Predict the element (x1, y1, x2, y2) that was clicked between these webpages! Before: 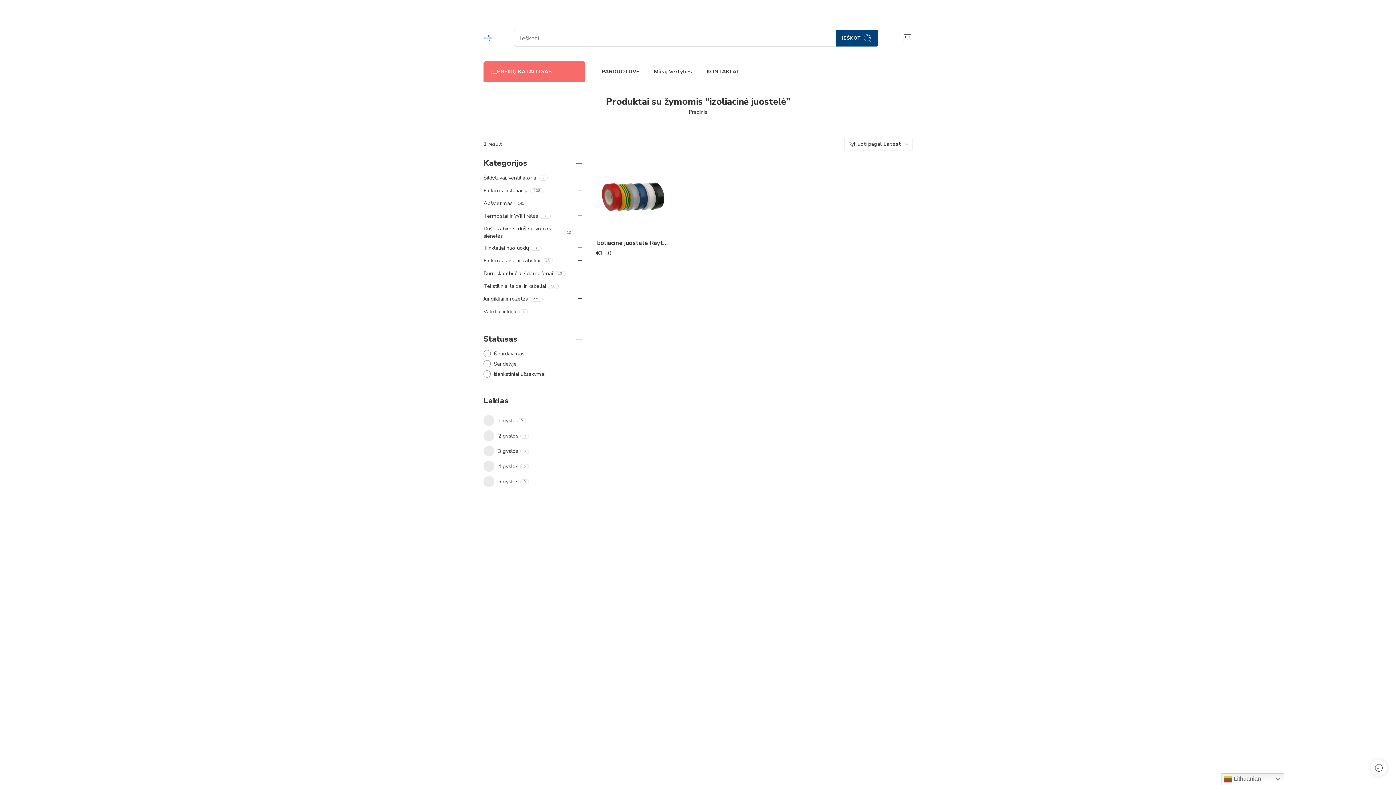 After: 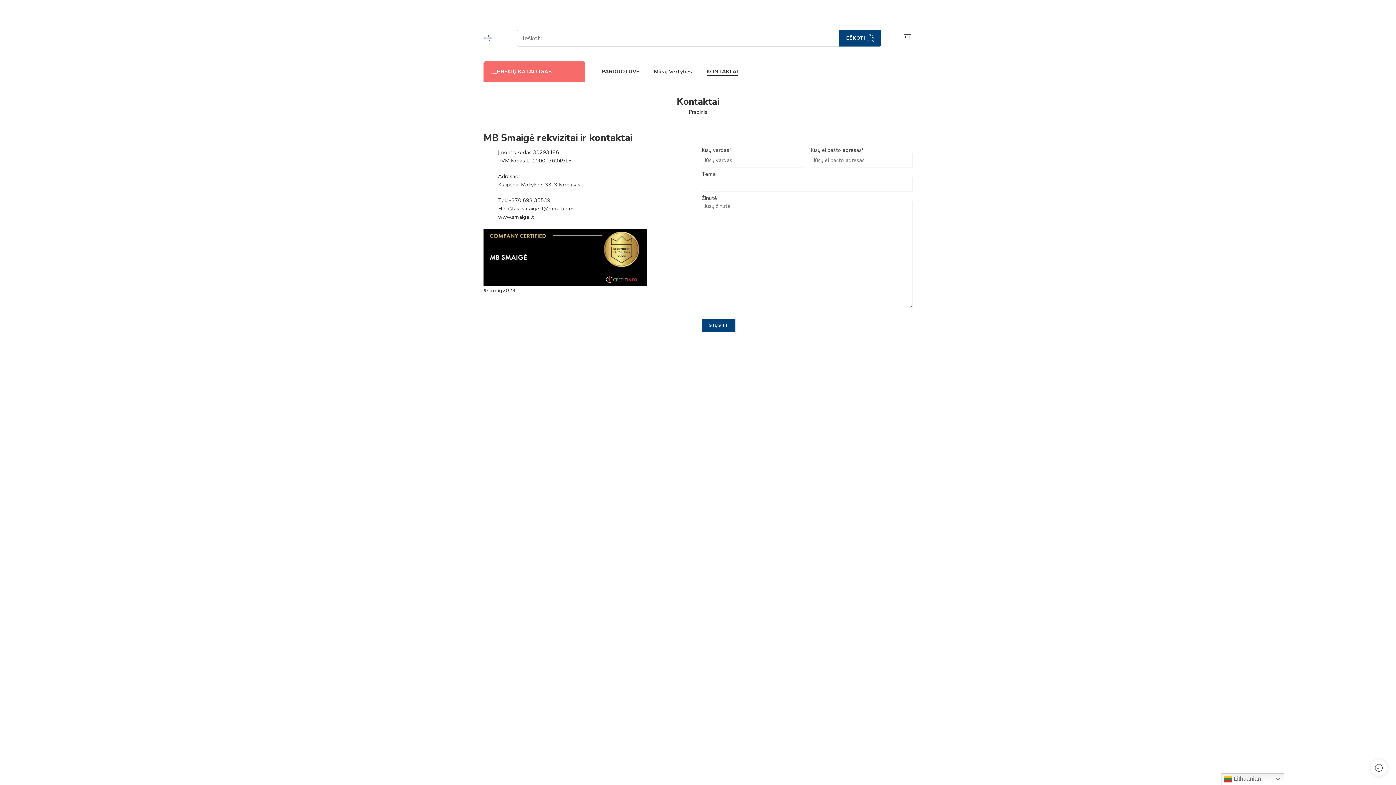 Action: bbox: (706, 62, 738, 81) label: KONTAKTAI